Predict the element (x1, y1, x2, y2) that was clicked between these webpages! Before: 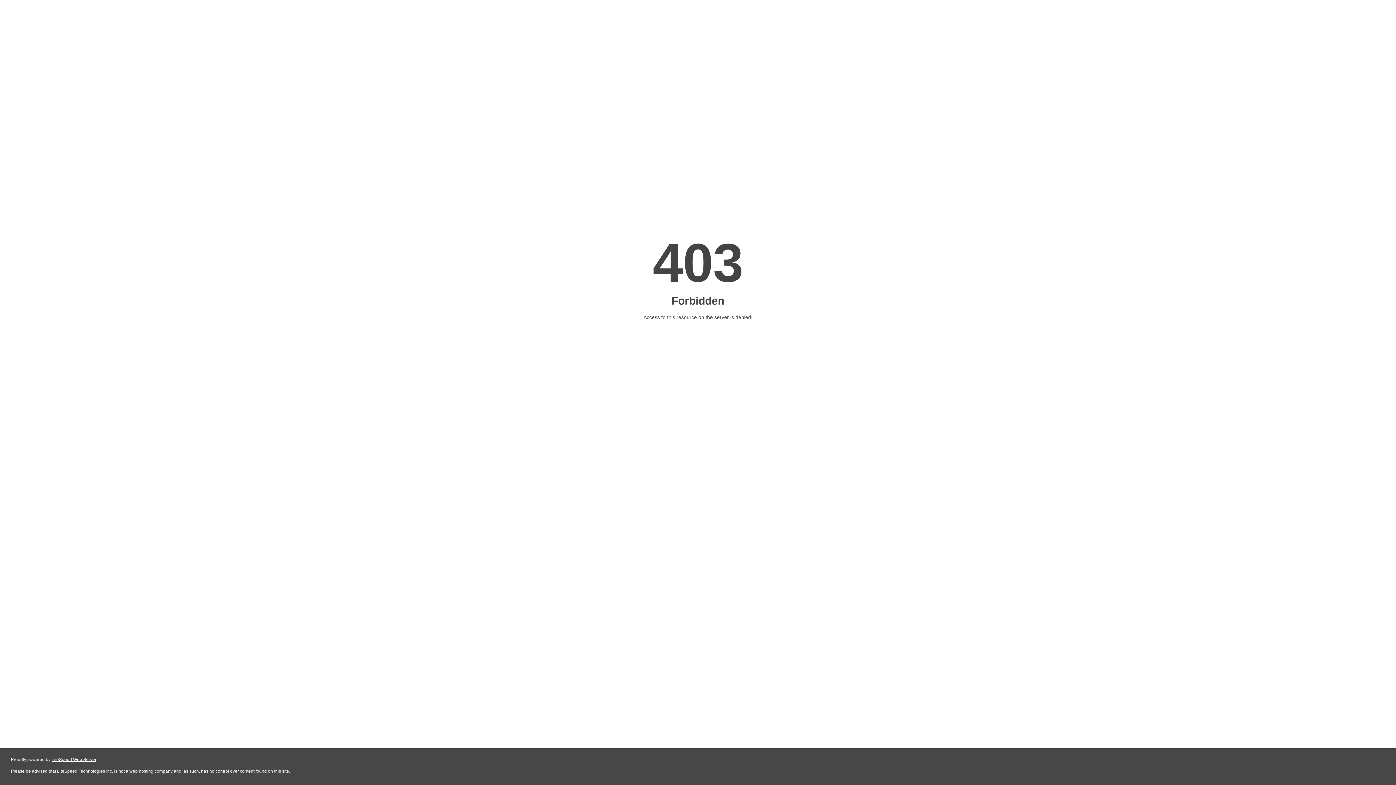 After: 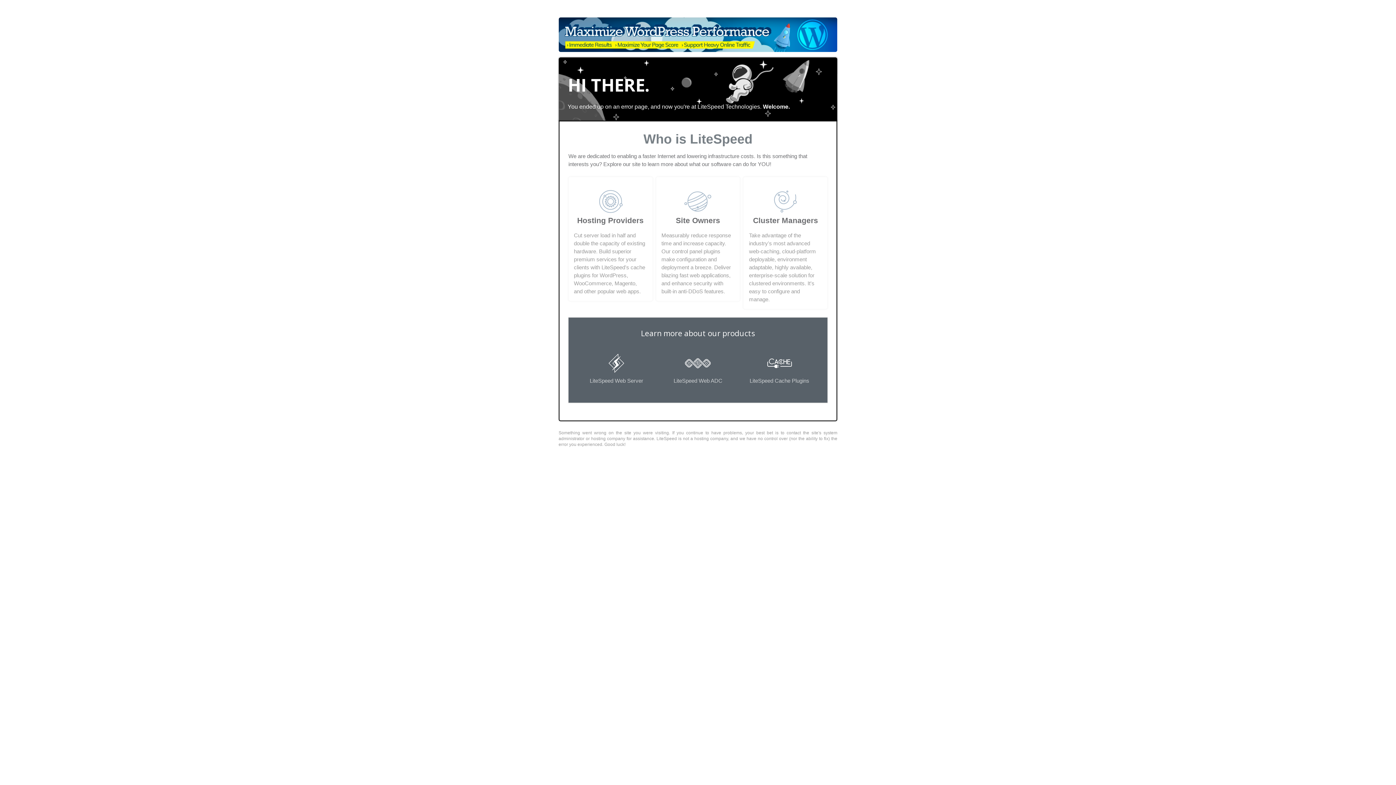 Action: bbox: (51, 757, 96, 762) label: LiteSpeed Web Server